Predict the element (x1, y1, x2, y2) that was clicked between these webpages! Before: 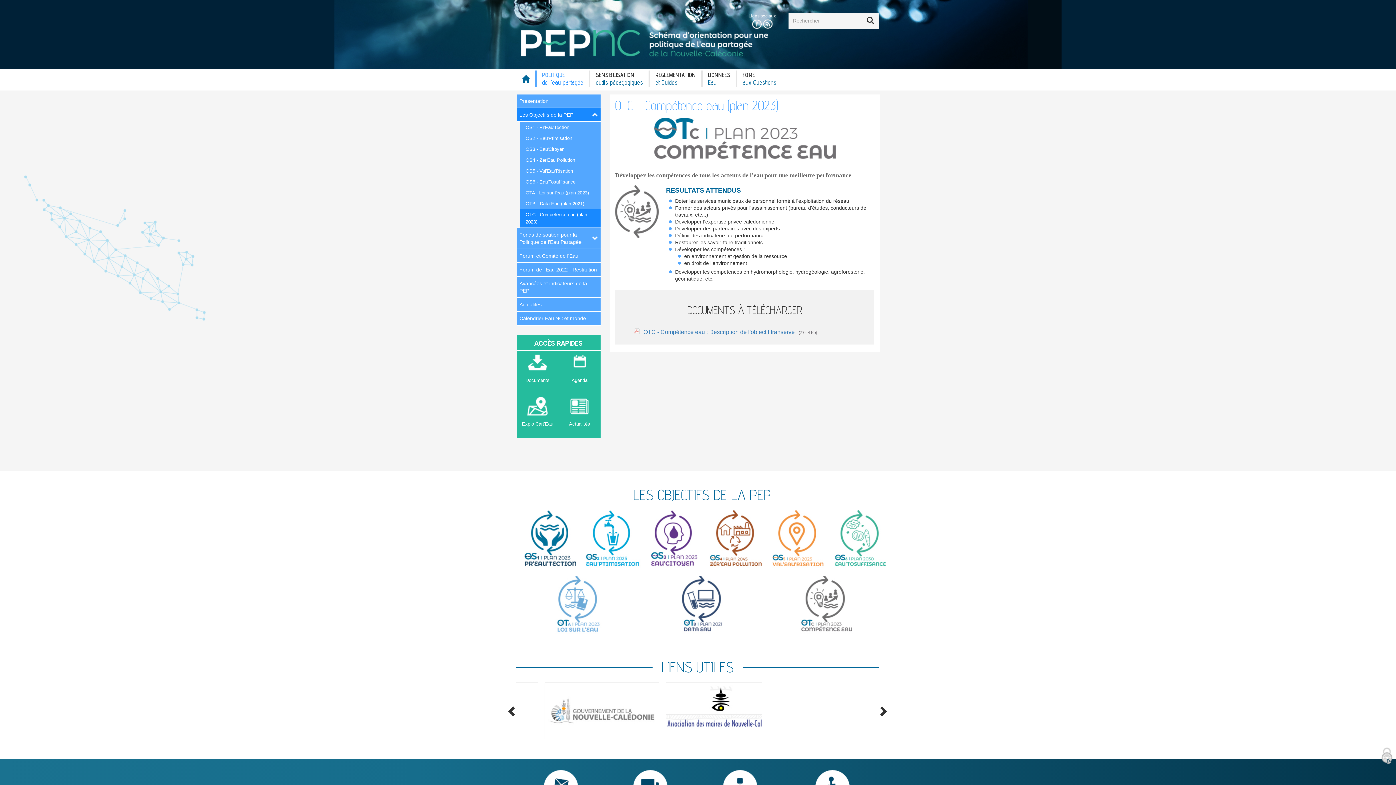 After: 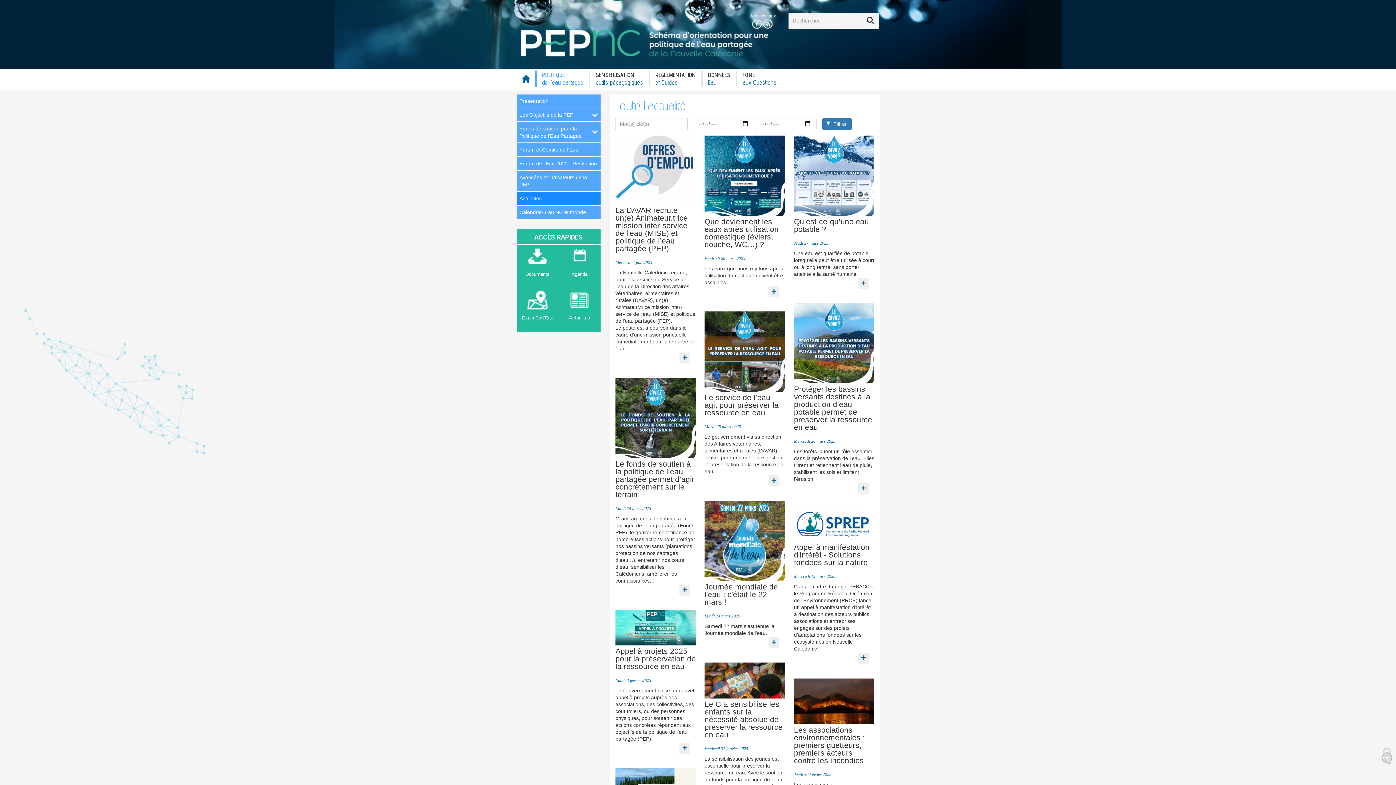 Action: bbox: (558, 394, 600, 438)